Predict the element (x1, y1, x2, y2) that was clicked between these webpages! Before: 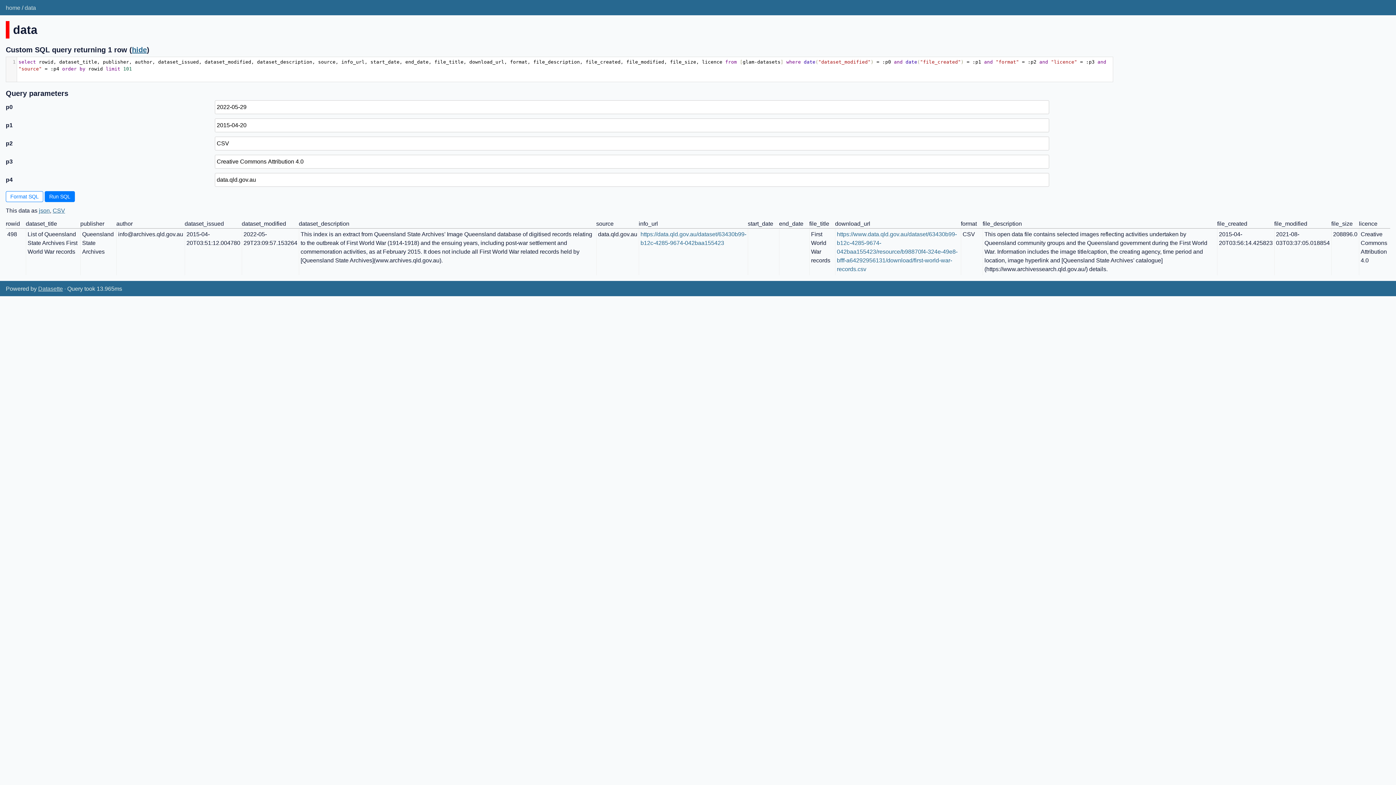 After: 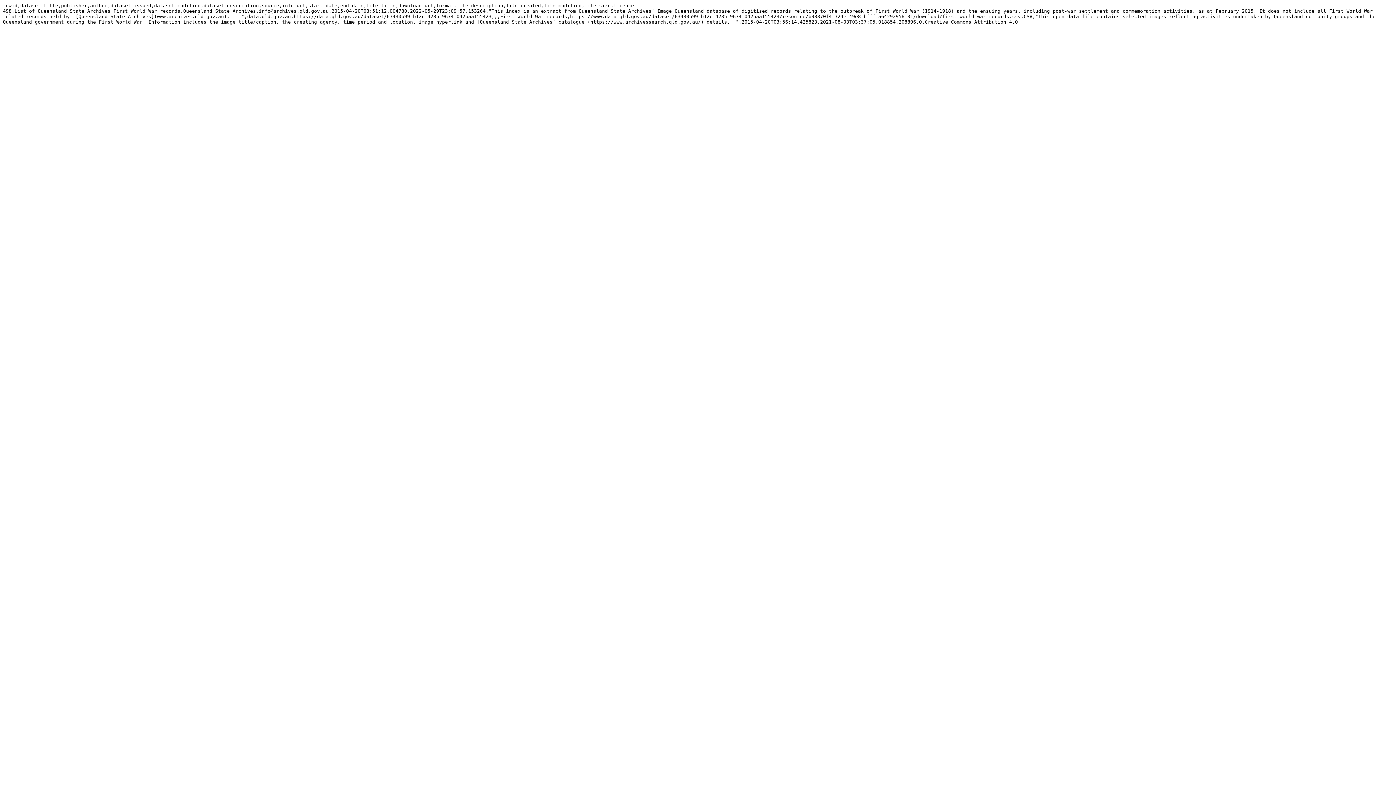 Action: label: CSV bbox: (52, 207, 65, 213)